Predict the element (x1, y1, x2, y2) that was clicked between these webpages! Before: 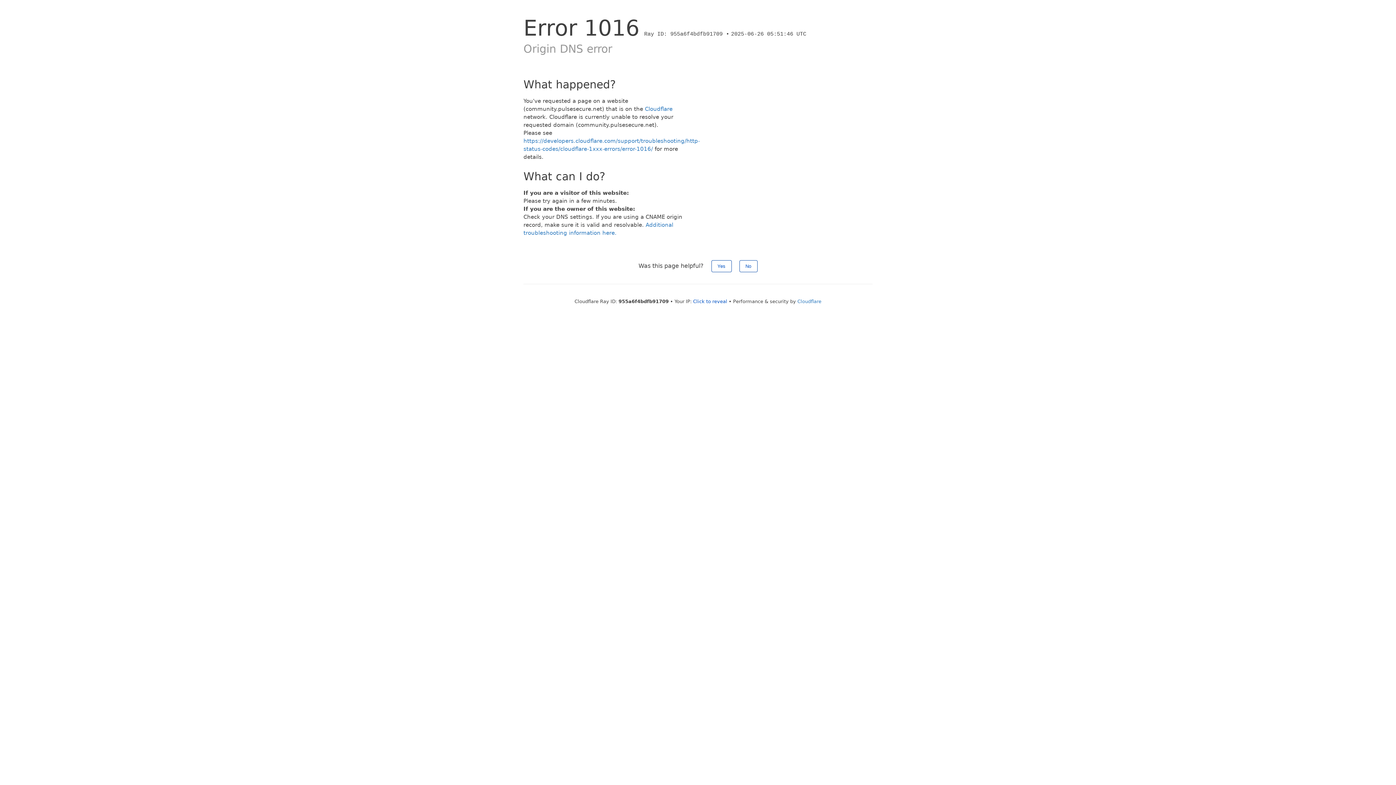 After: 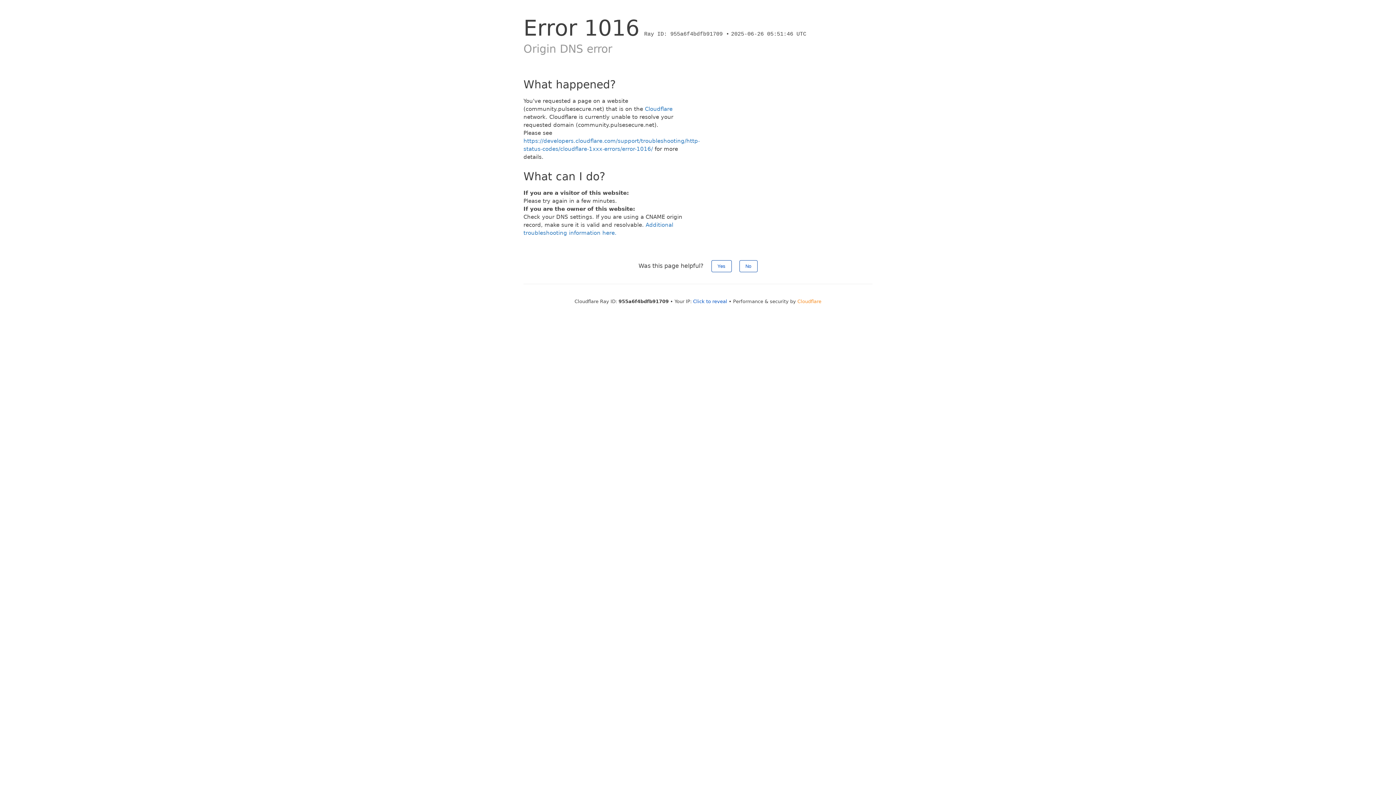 Action: label: Cloudflare bbox: (797, 298, 821, 304)